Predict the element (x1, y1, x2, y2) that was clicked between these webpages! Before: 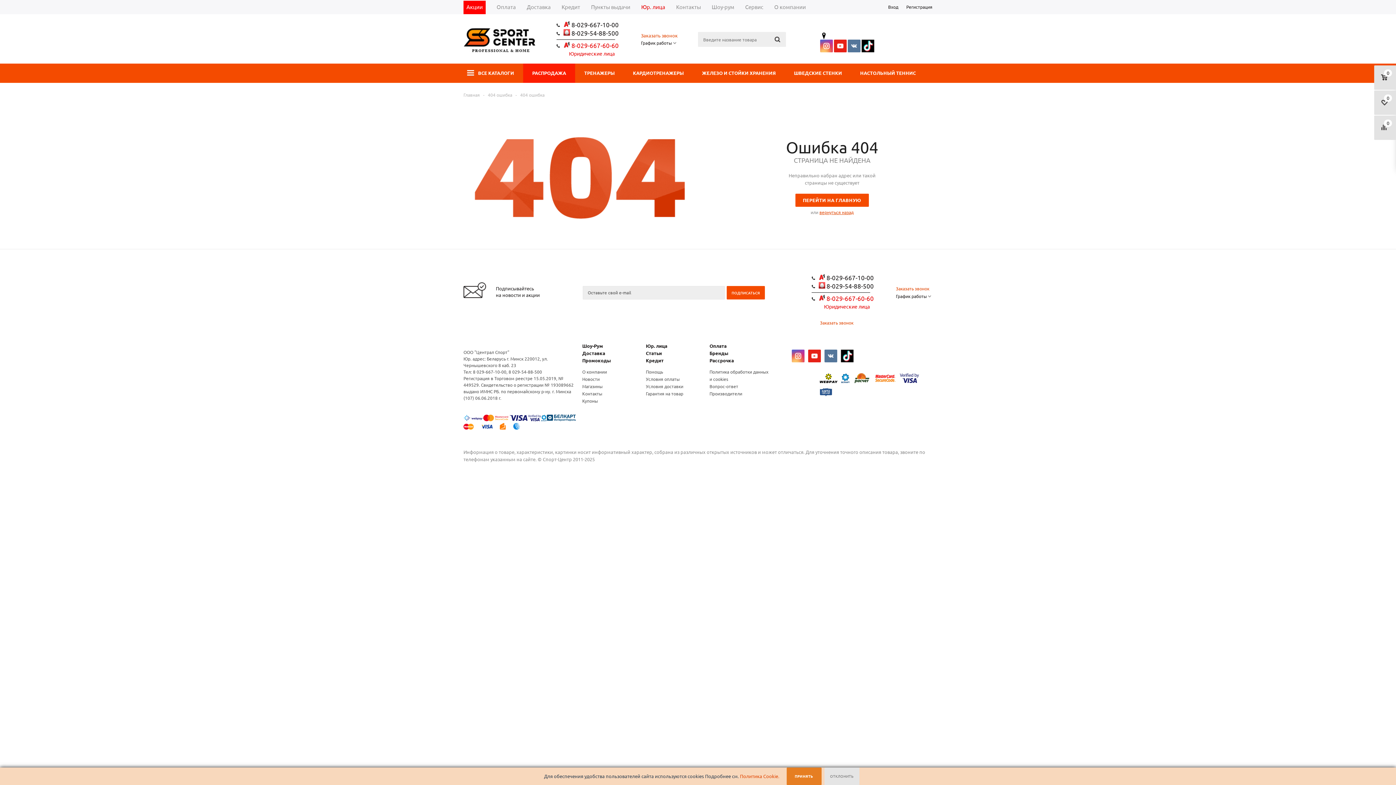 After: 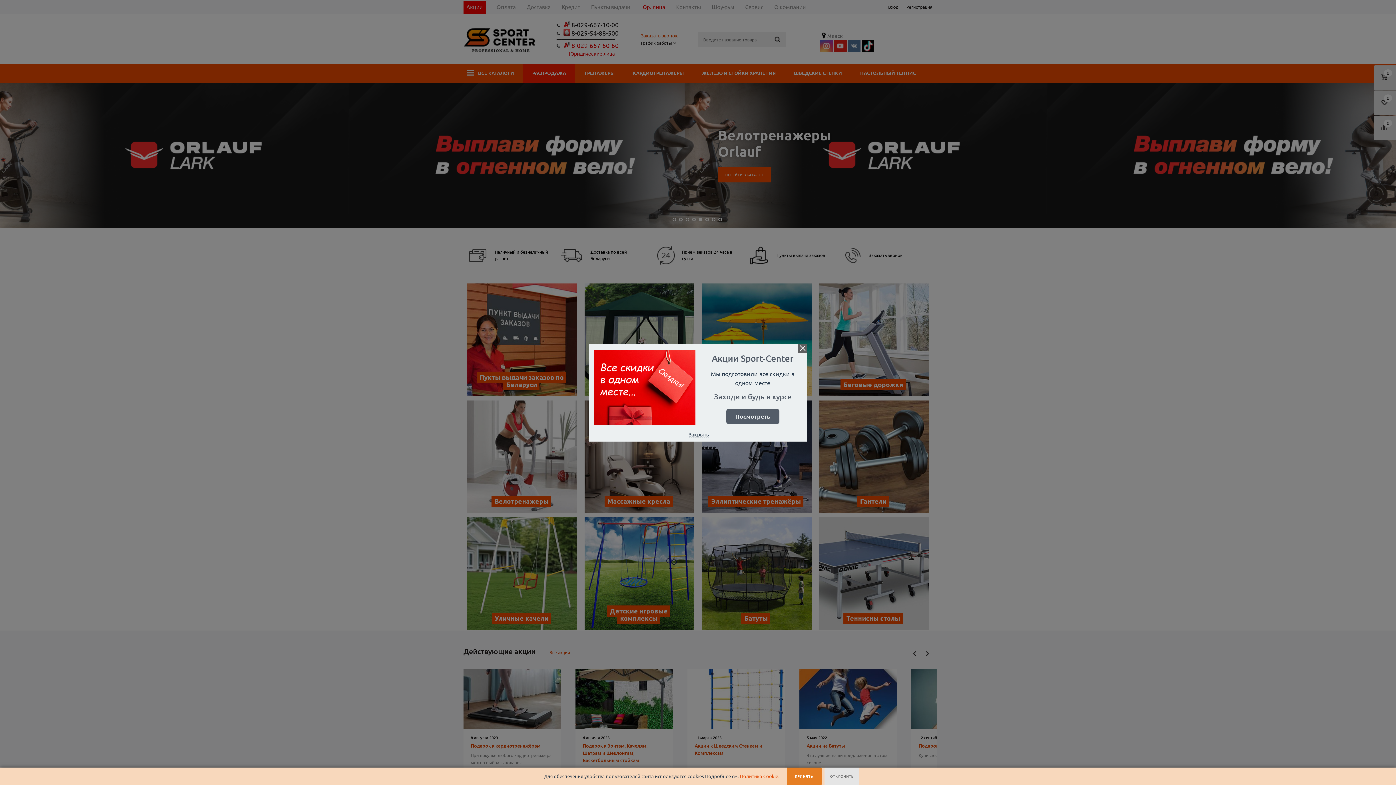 Action: label: ПЕРЕЙТИ НА ГЛАВНУЮ bbox: (795, 193, 868, 206)